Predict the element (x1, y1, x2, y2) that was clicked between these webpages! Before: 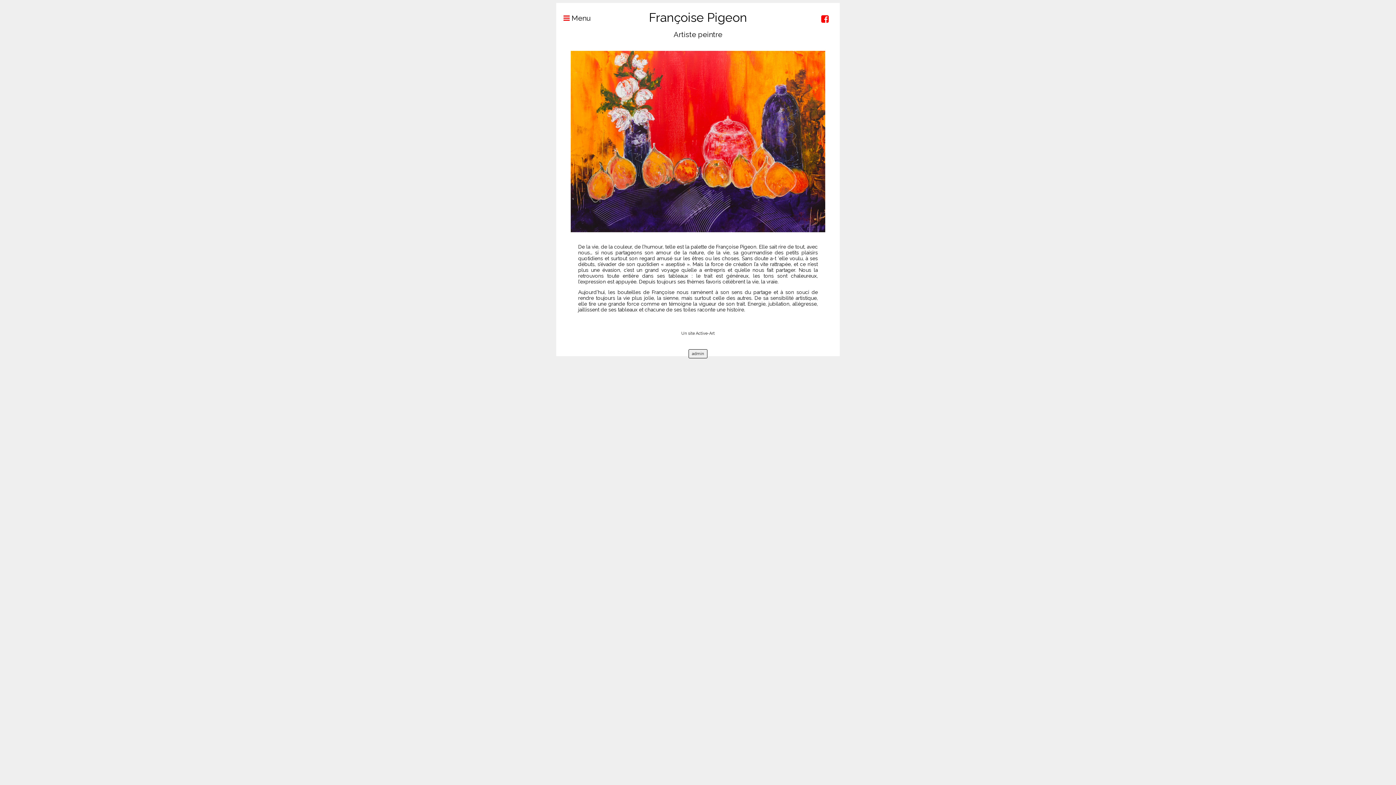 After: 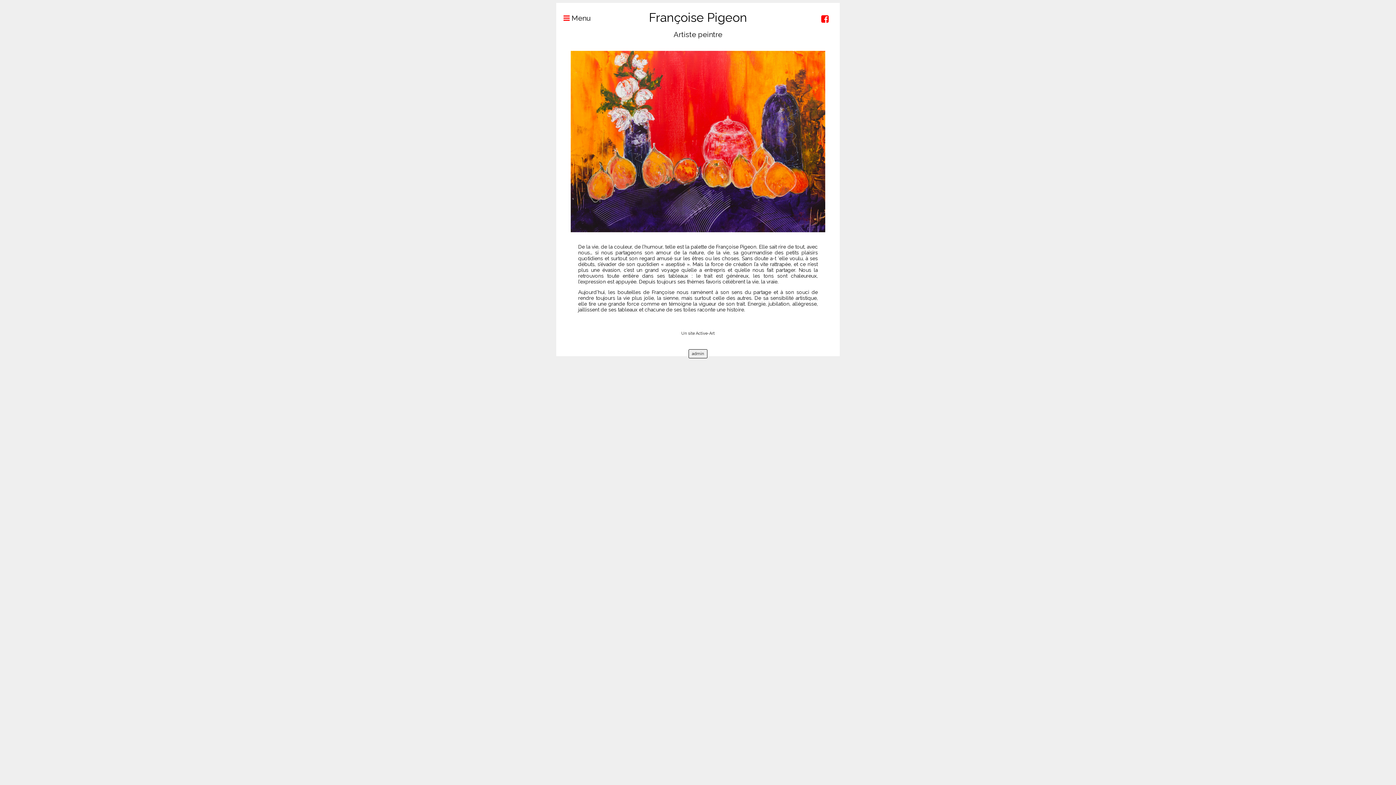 Action: label: admin bbox: (688, 349, 707, 358)